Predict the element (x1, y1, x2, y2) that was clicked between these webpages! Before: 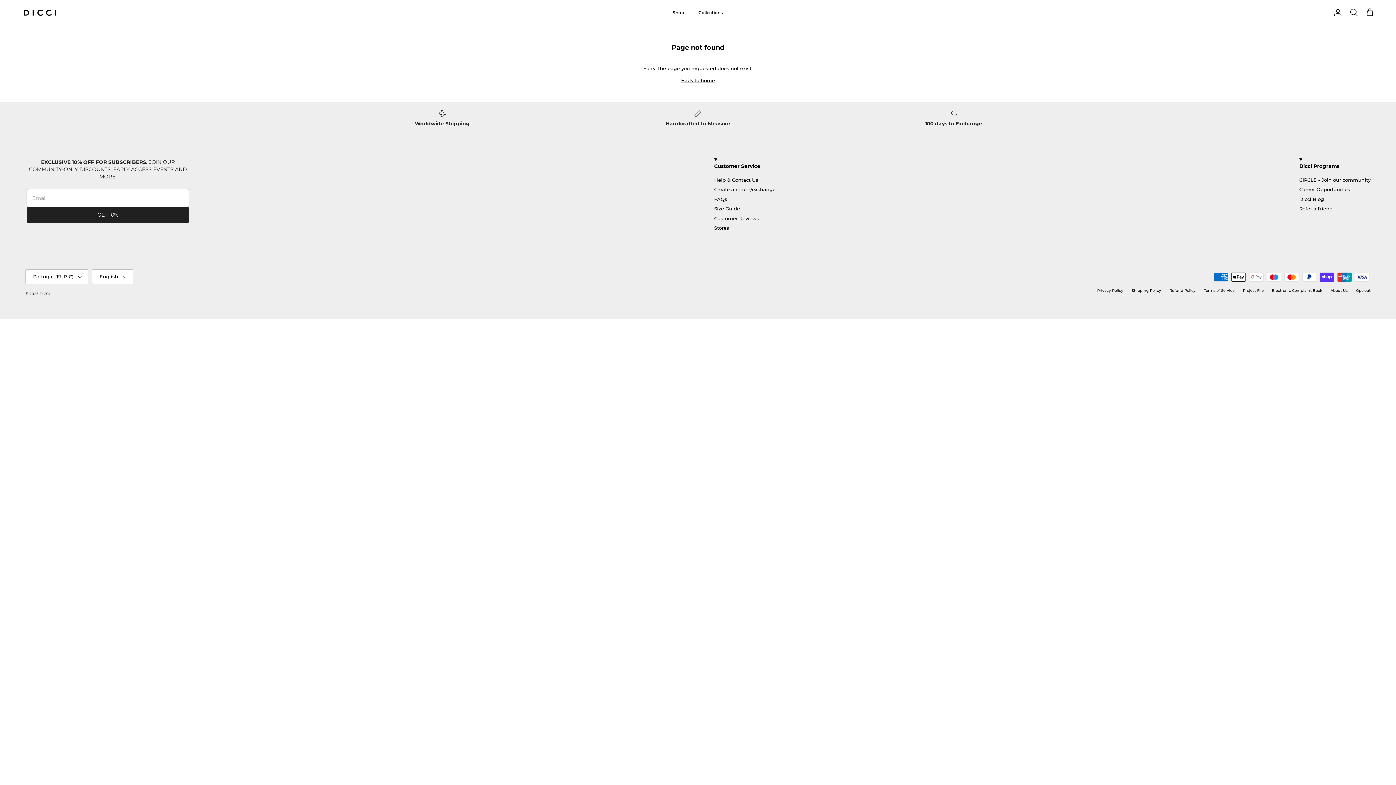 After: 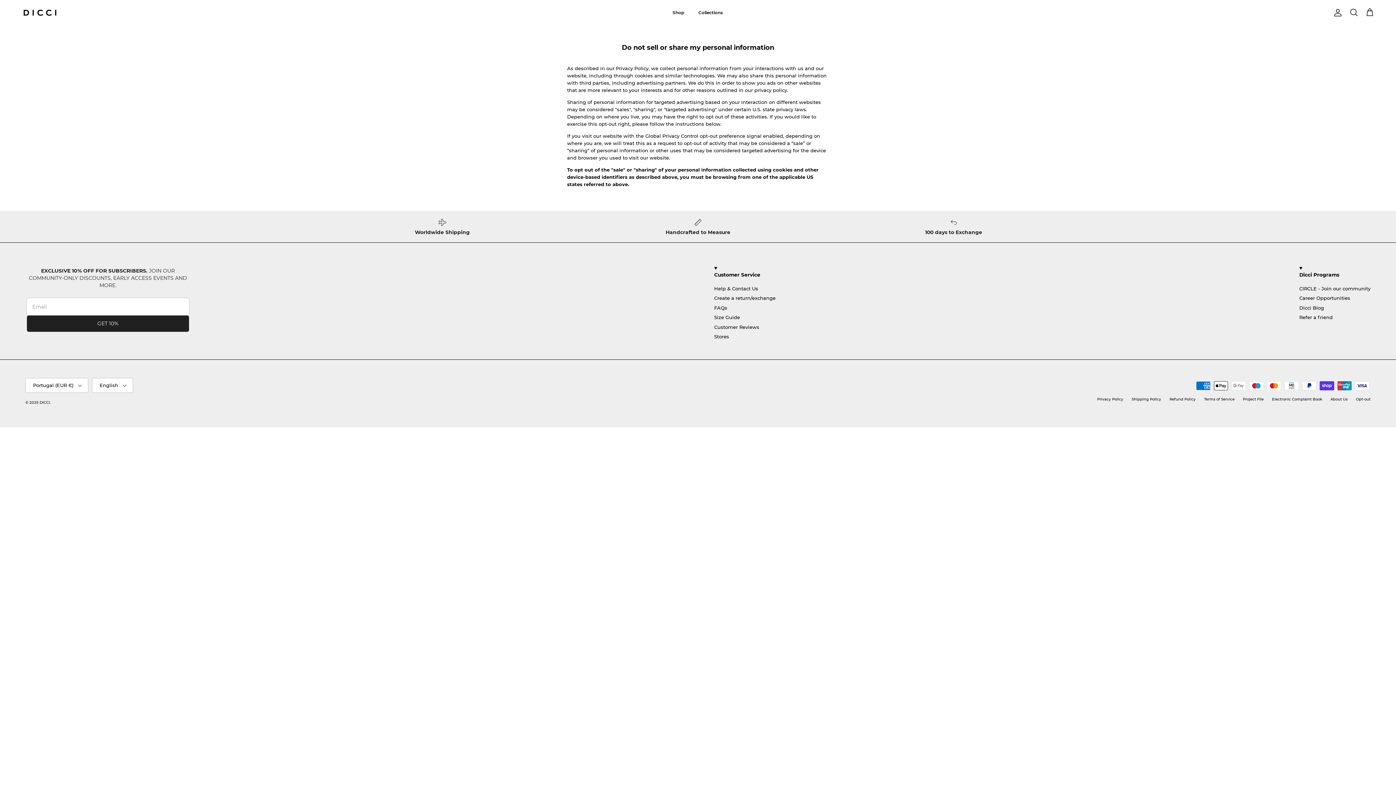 Action: label: Opt-out bbox: (1356, 288, 1370, 293)